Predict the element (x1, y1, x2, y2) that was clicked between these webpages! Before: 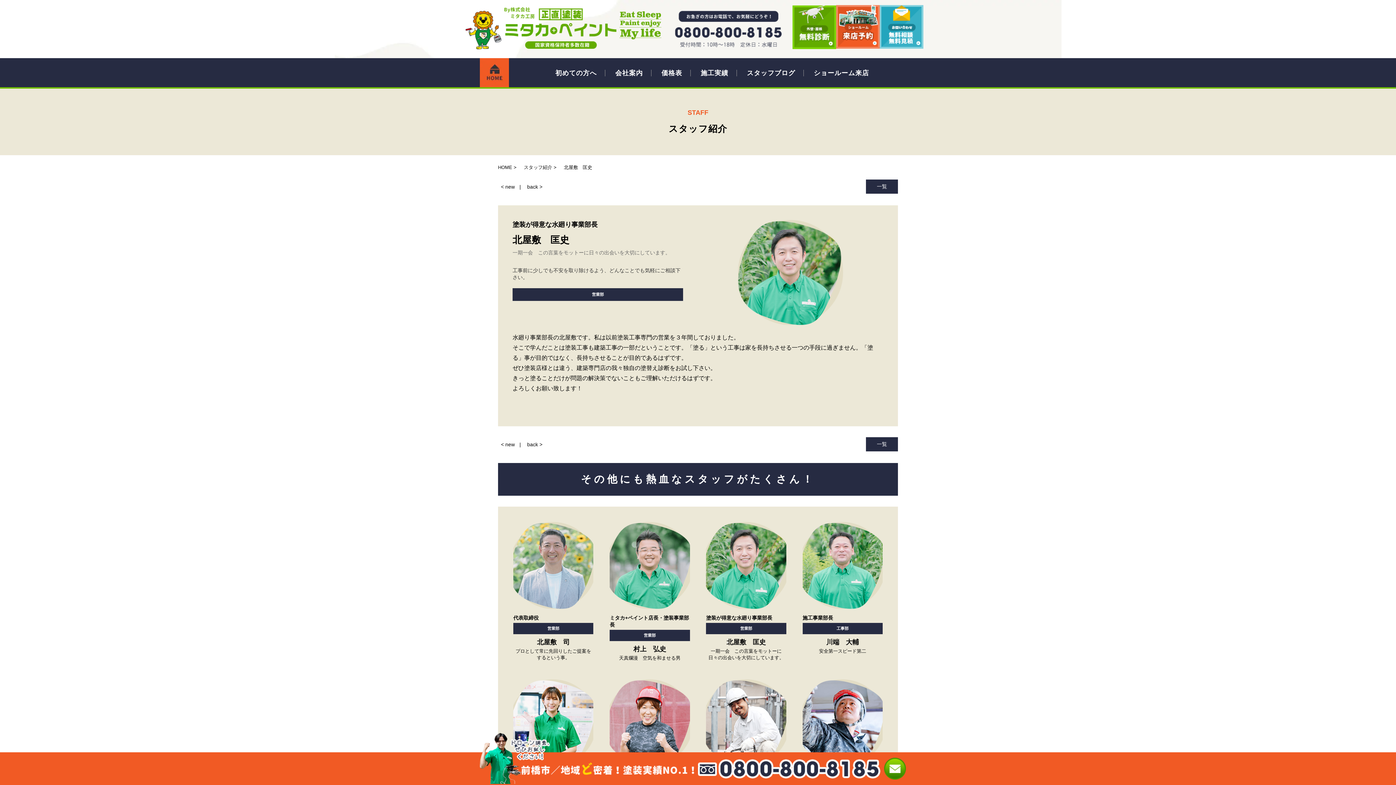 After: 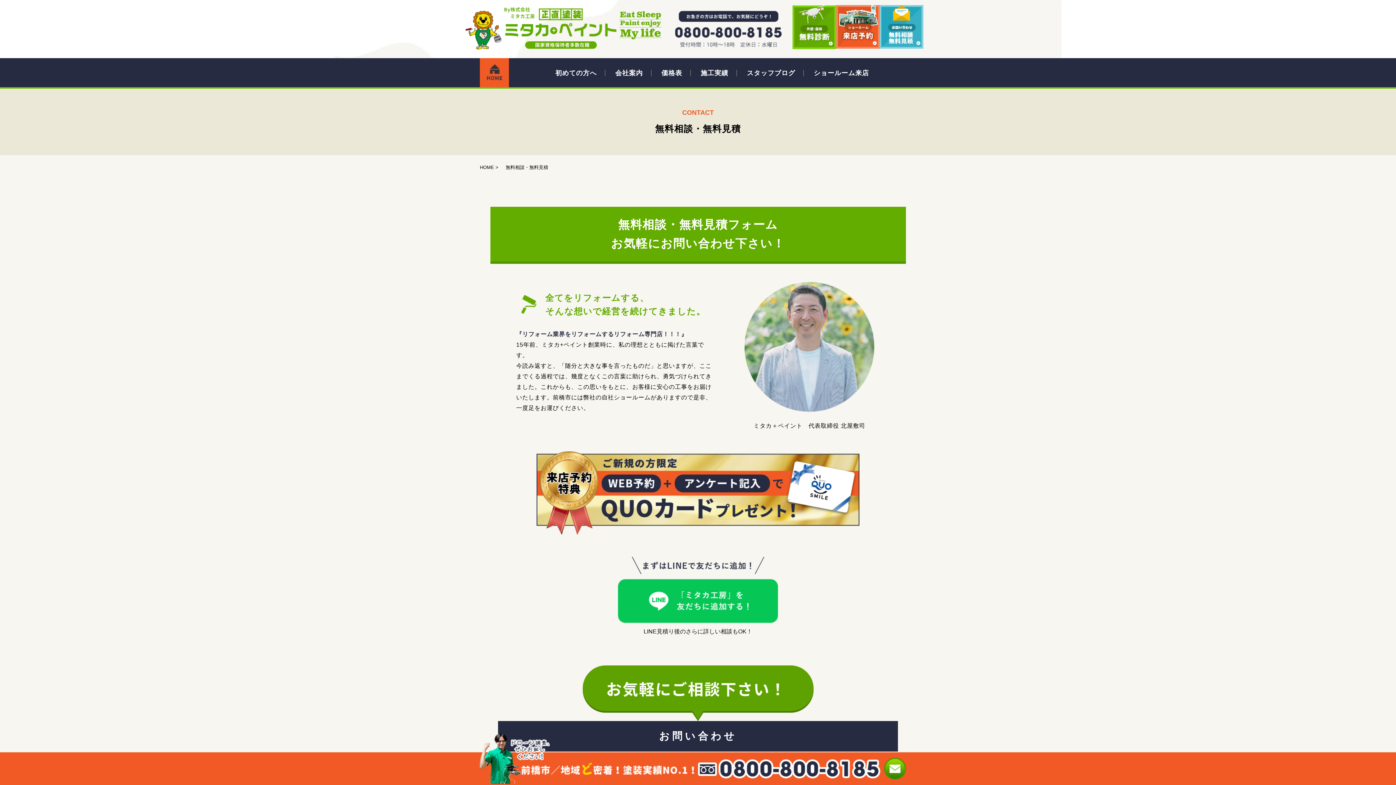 Action: bbox: (880, 40, 923, 46)